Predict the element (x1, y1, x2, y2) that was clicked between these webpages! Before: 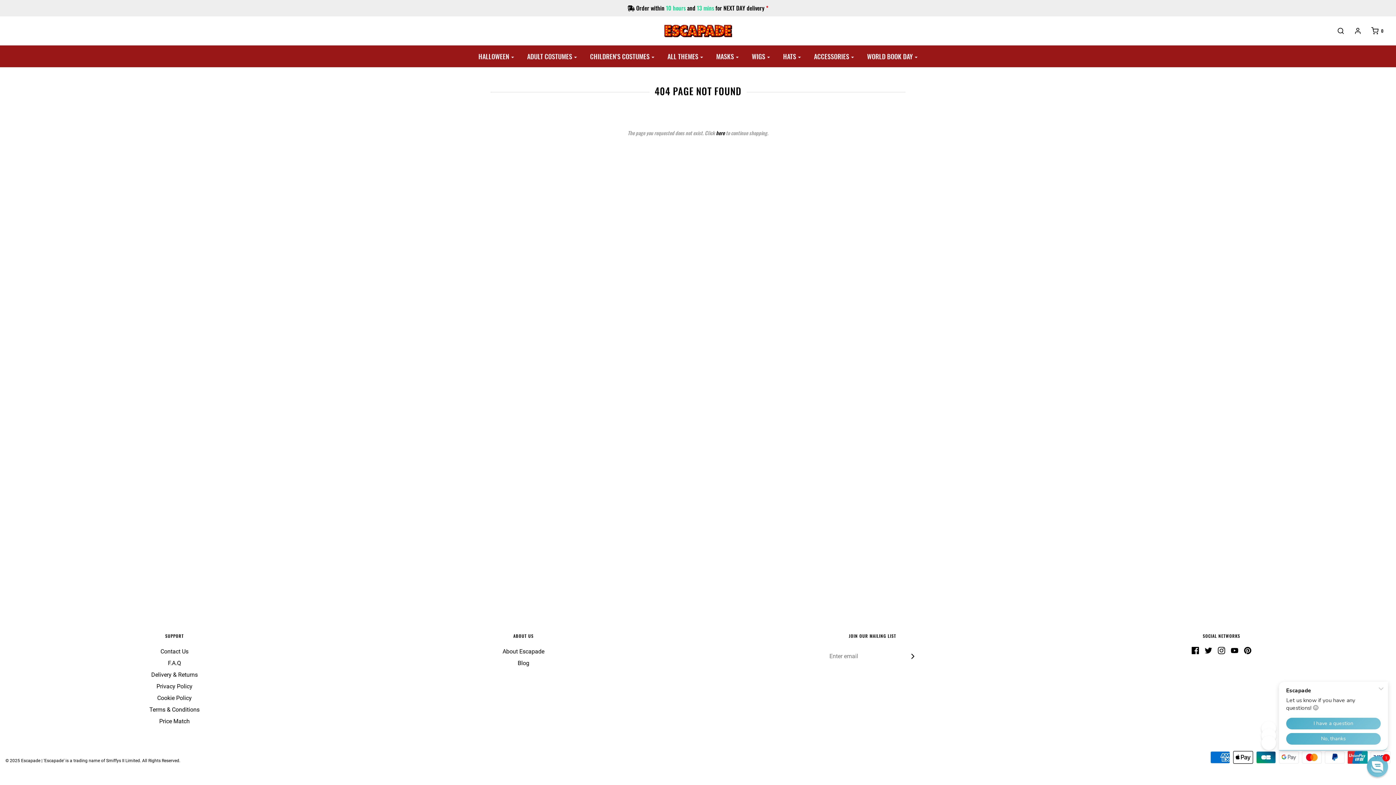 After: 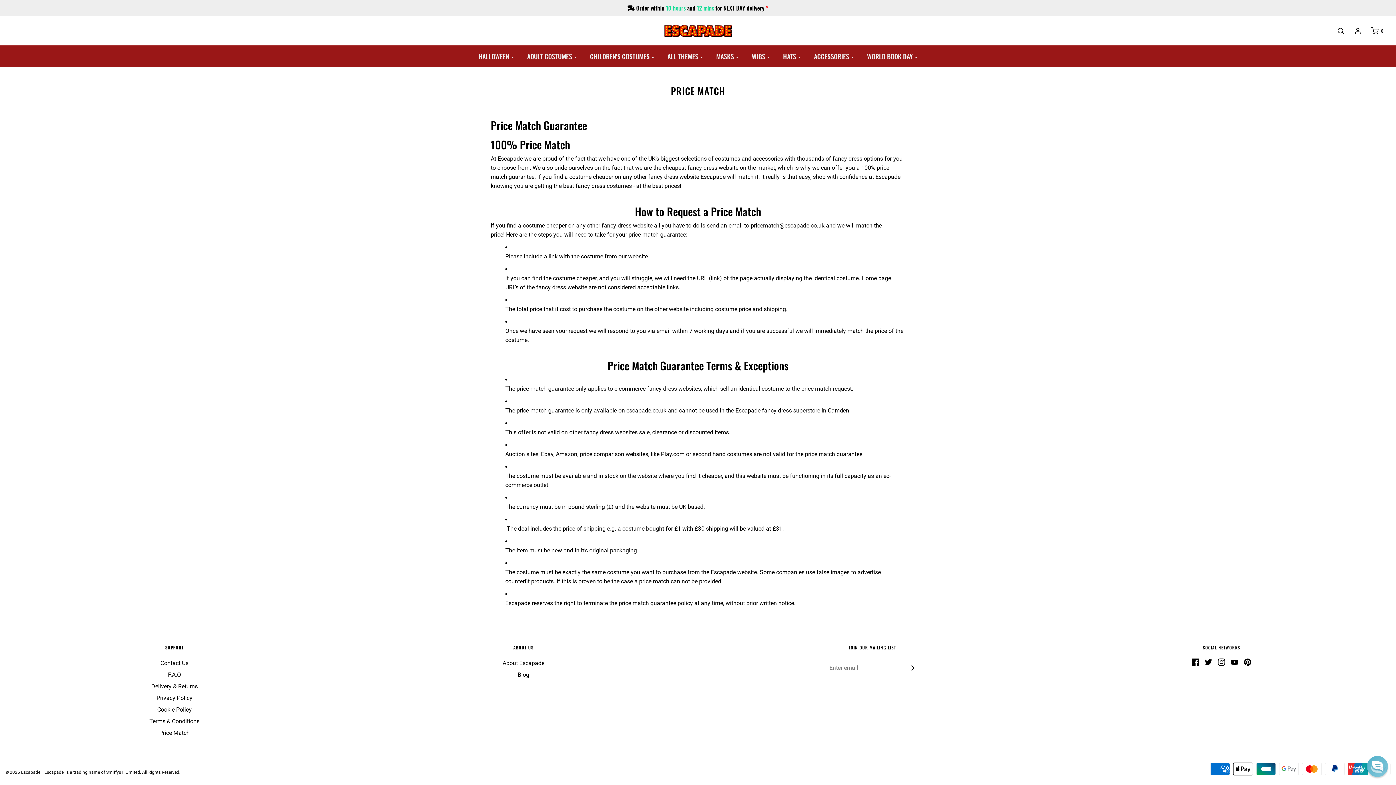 Action: label: Price Match bbox: (159, 717, 189, 728)